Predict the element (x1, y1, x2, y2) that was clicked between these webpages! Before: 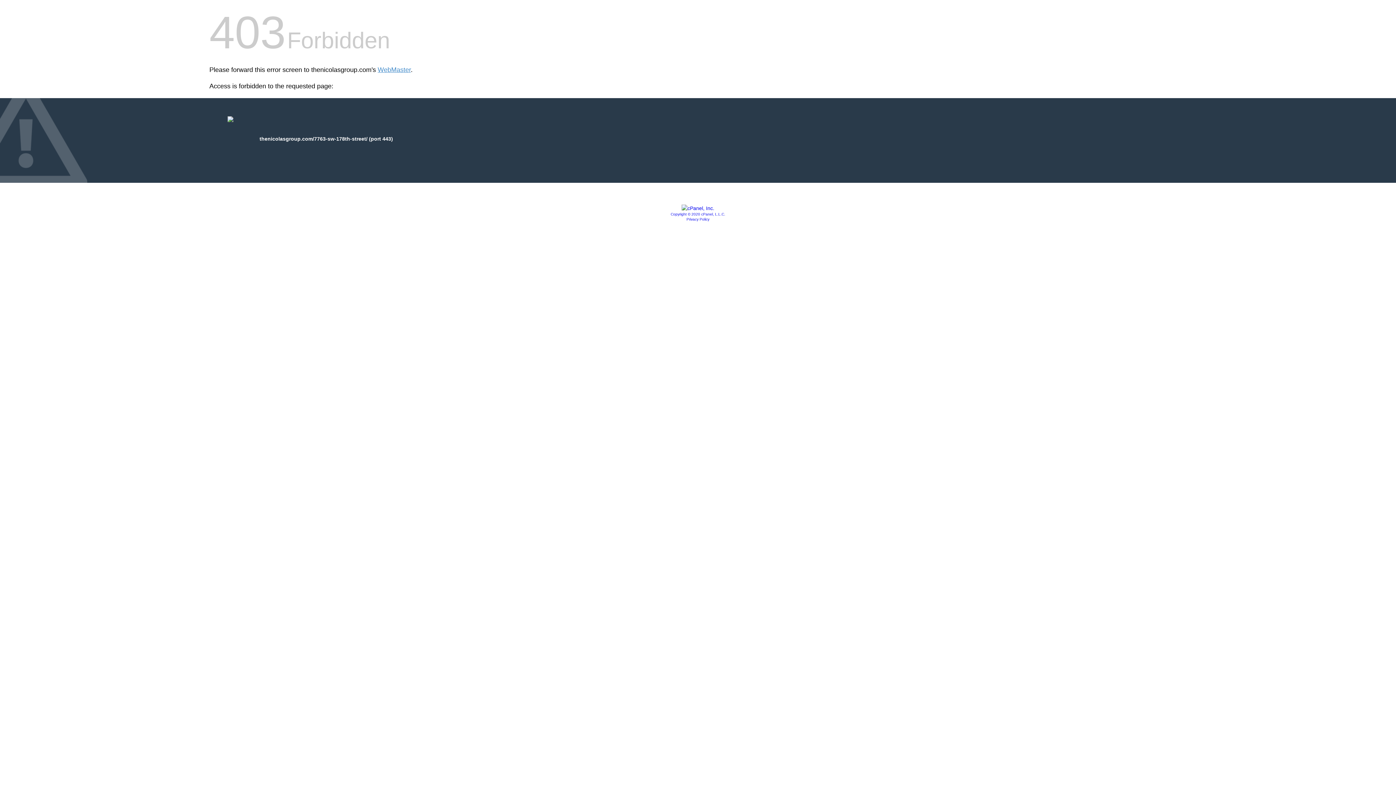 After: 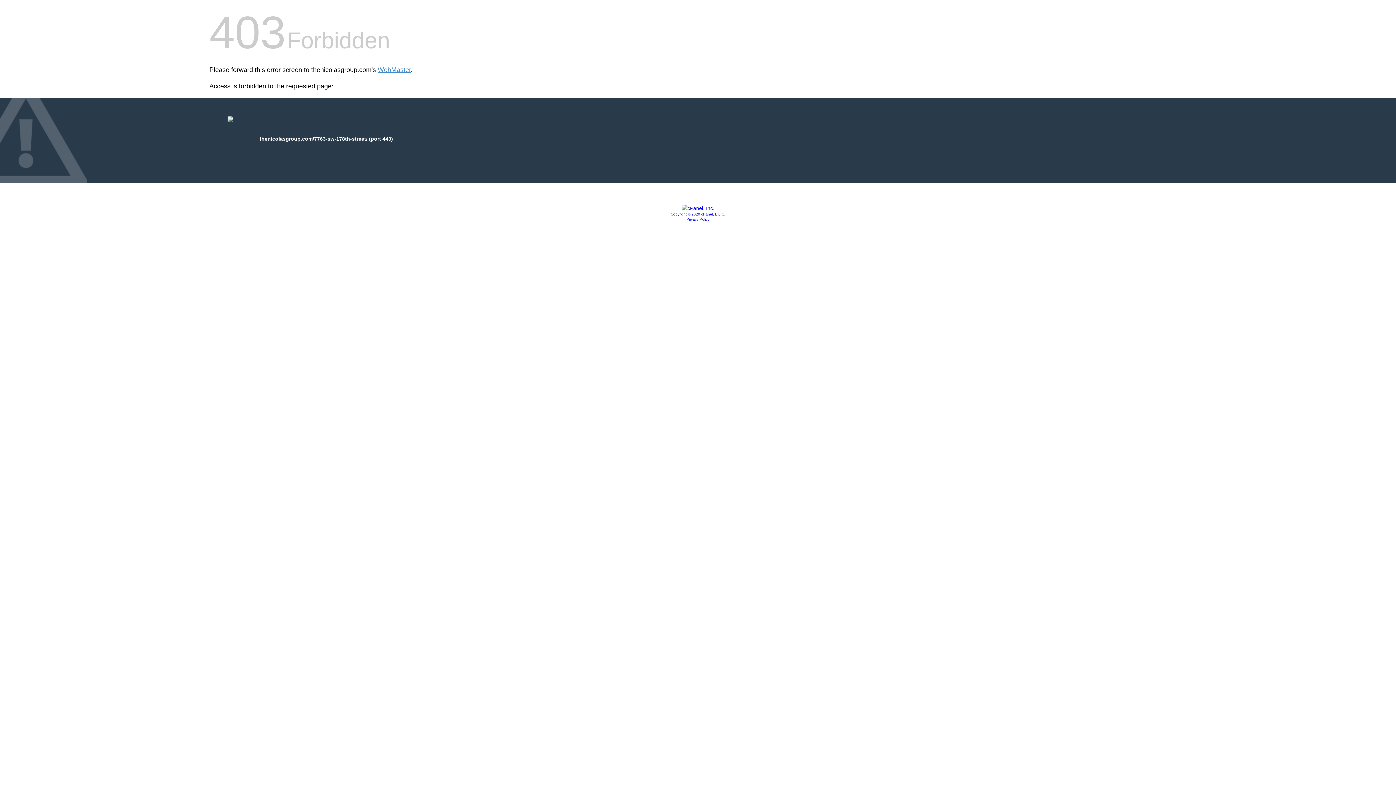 Action: bbox: (681, 205, 714, 211)